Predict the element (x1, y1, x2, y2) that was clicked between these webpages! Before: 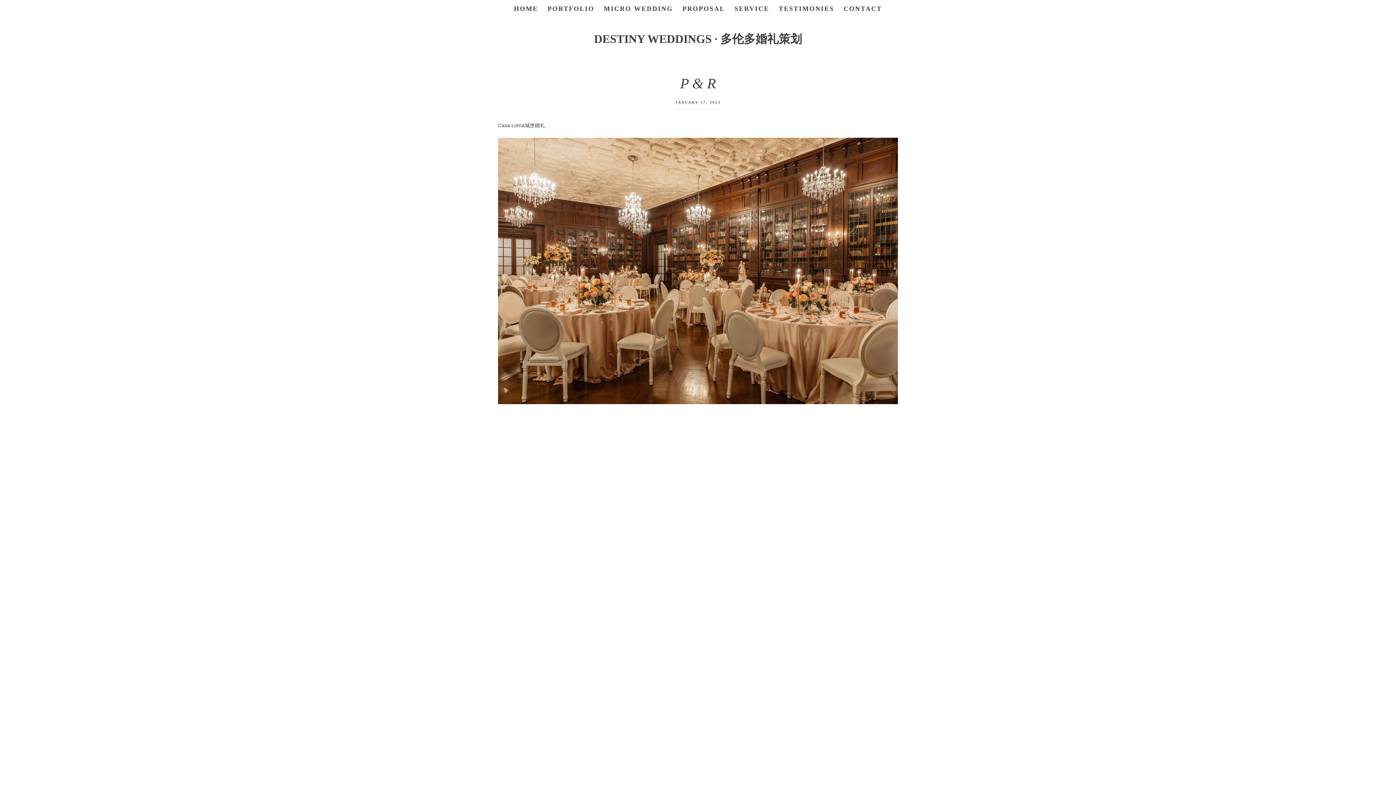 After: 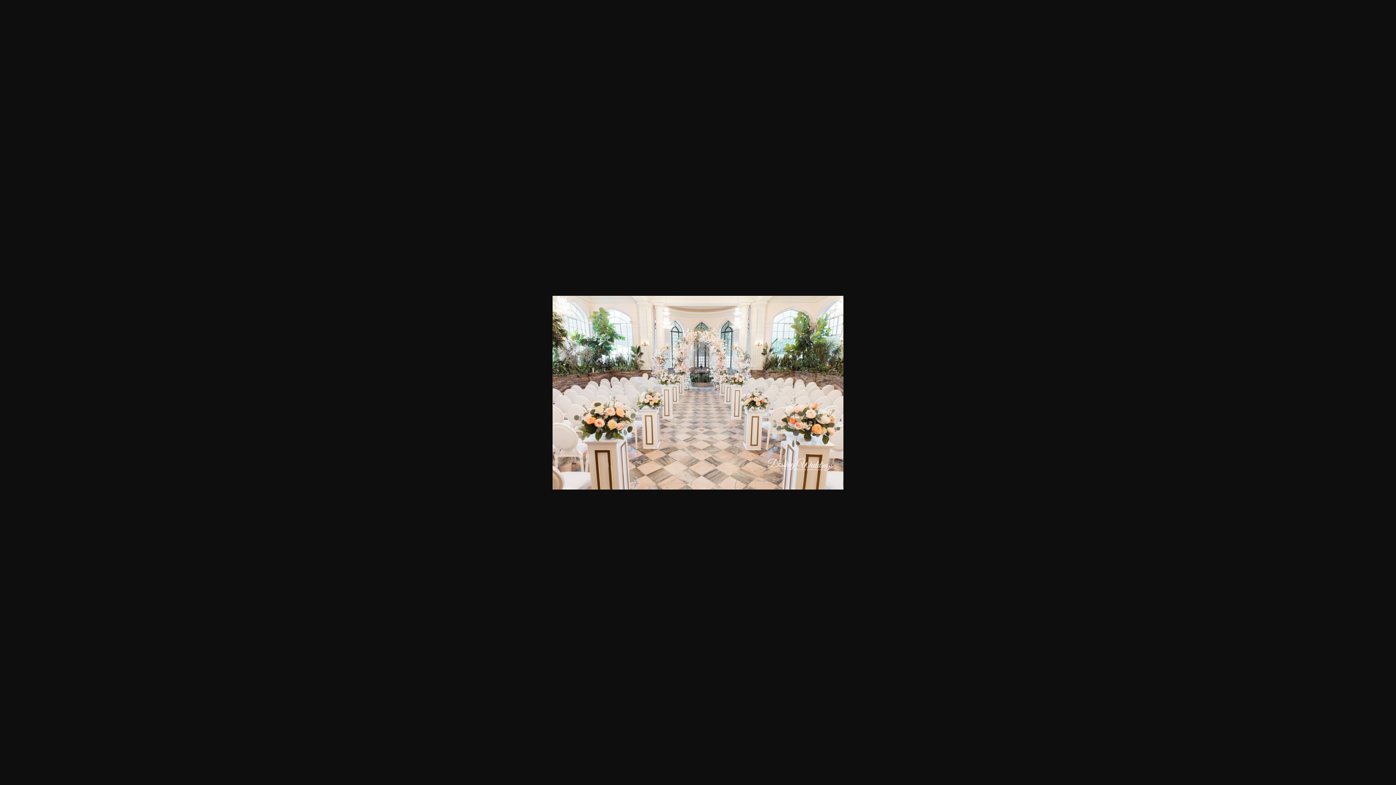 Action: bbox: (762, 741, 894, 747)